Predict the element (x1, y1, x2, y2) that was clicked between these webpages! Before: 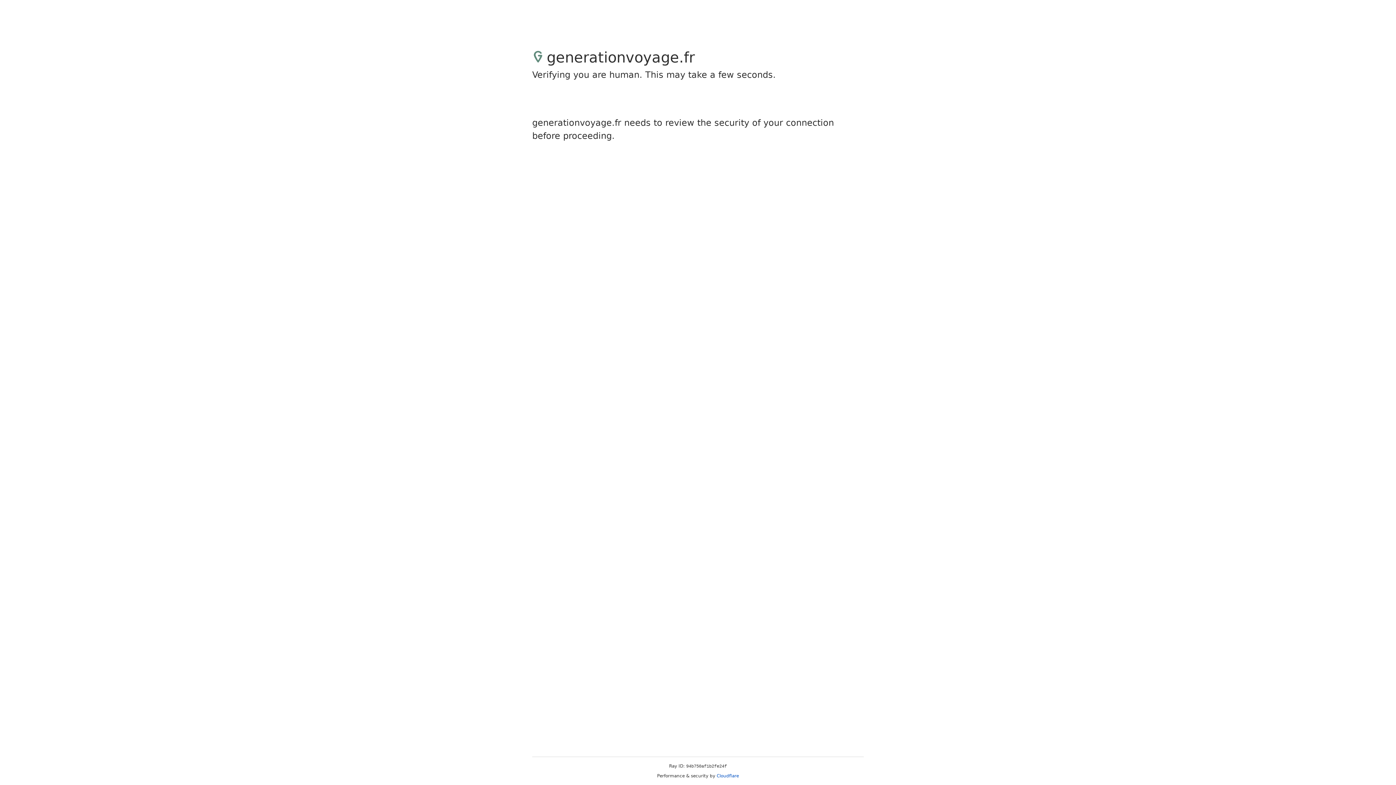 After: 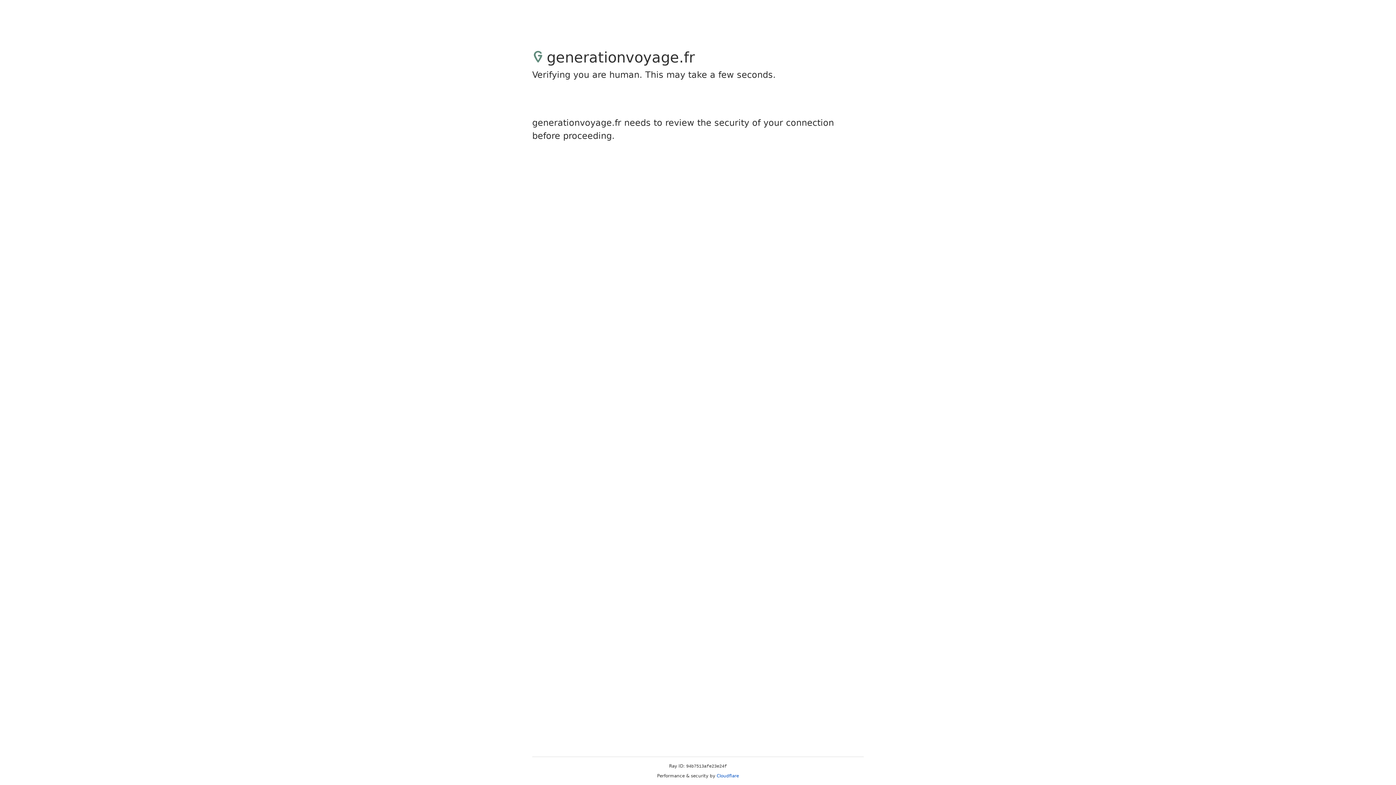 Action: label: Cloudflare bbox: (716, 773, 739, 778)